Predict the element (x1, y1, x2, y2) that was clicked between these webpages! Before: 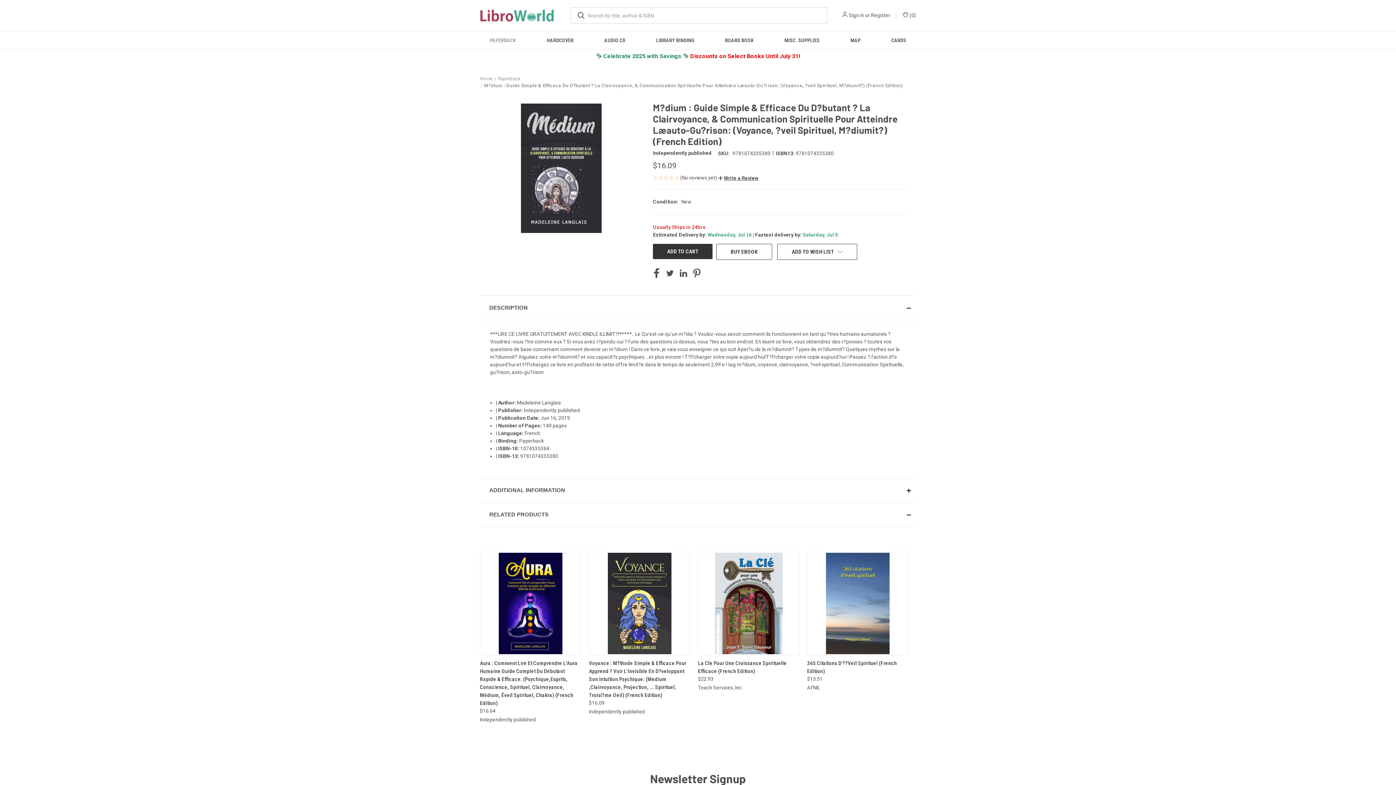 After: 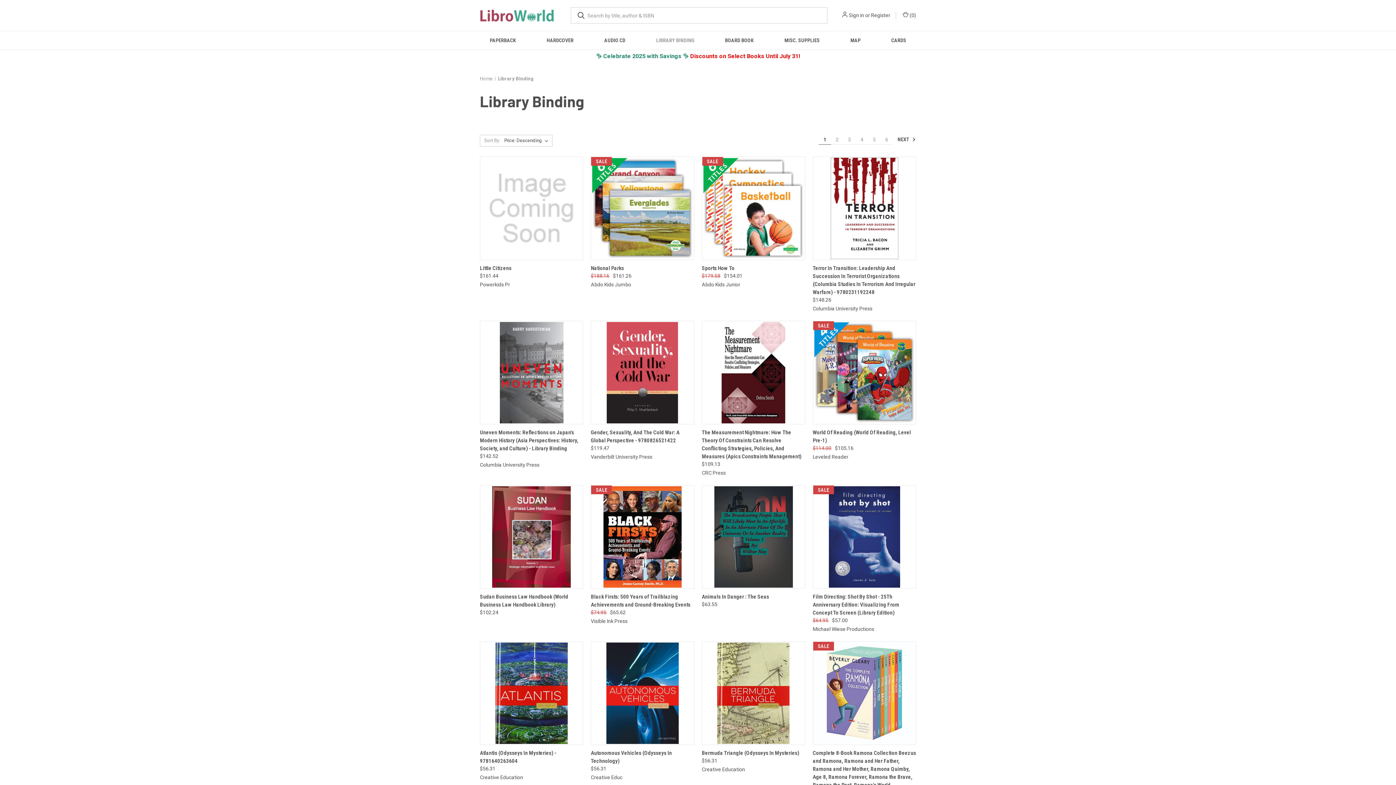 Action: label: Library Binding bbox: (640, 31, 709, 49)